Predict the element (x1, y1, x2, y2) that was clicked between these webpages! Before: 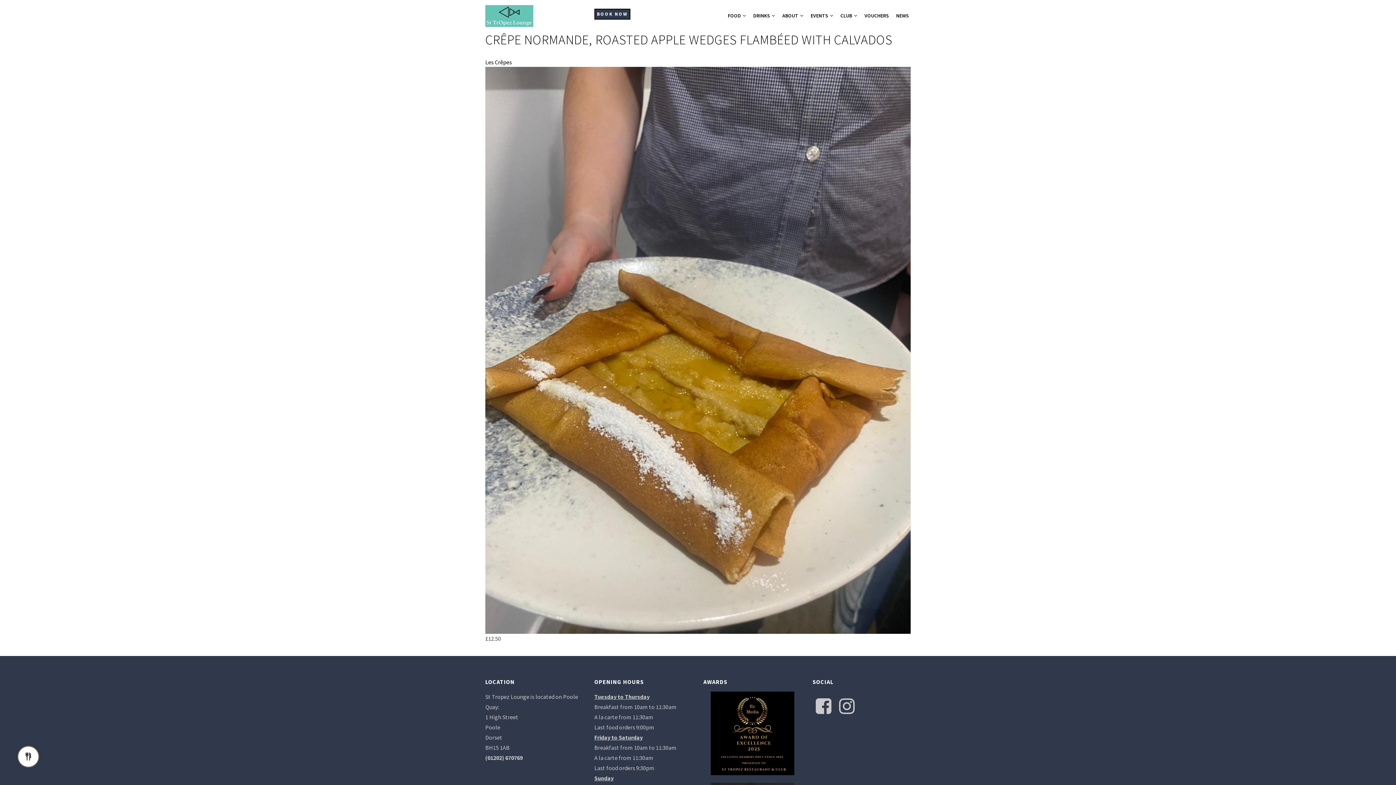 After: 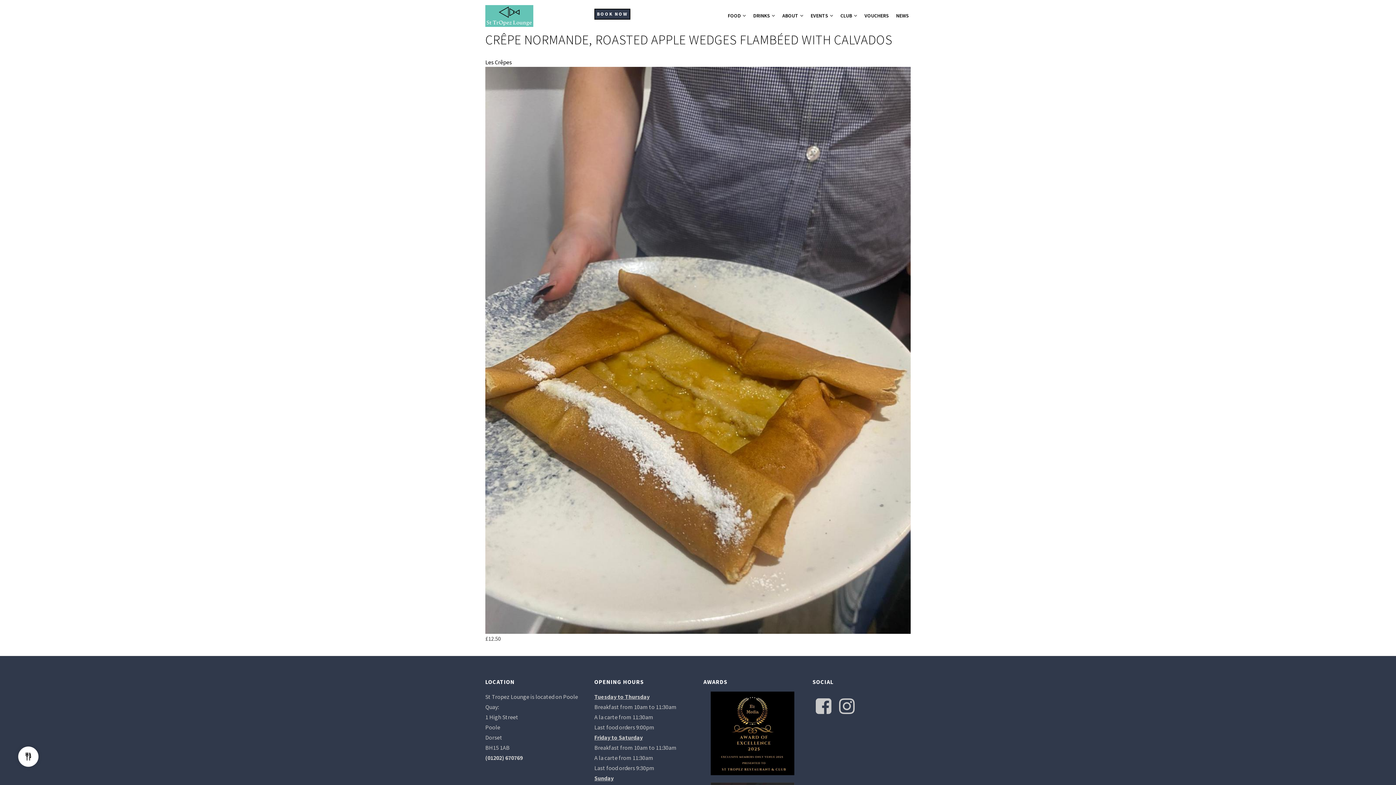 Action: label: DRINKS  bbox: (749, 0, 778, 21)